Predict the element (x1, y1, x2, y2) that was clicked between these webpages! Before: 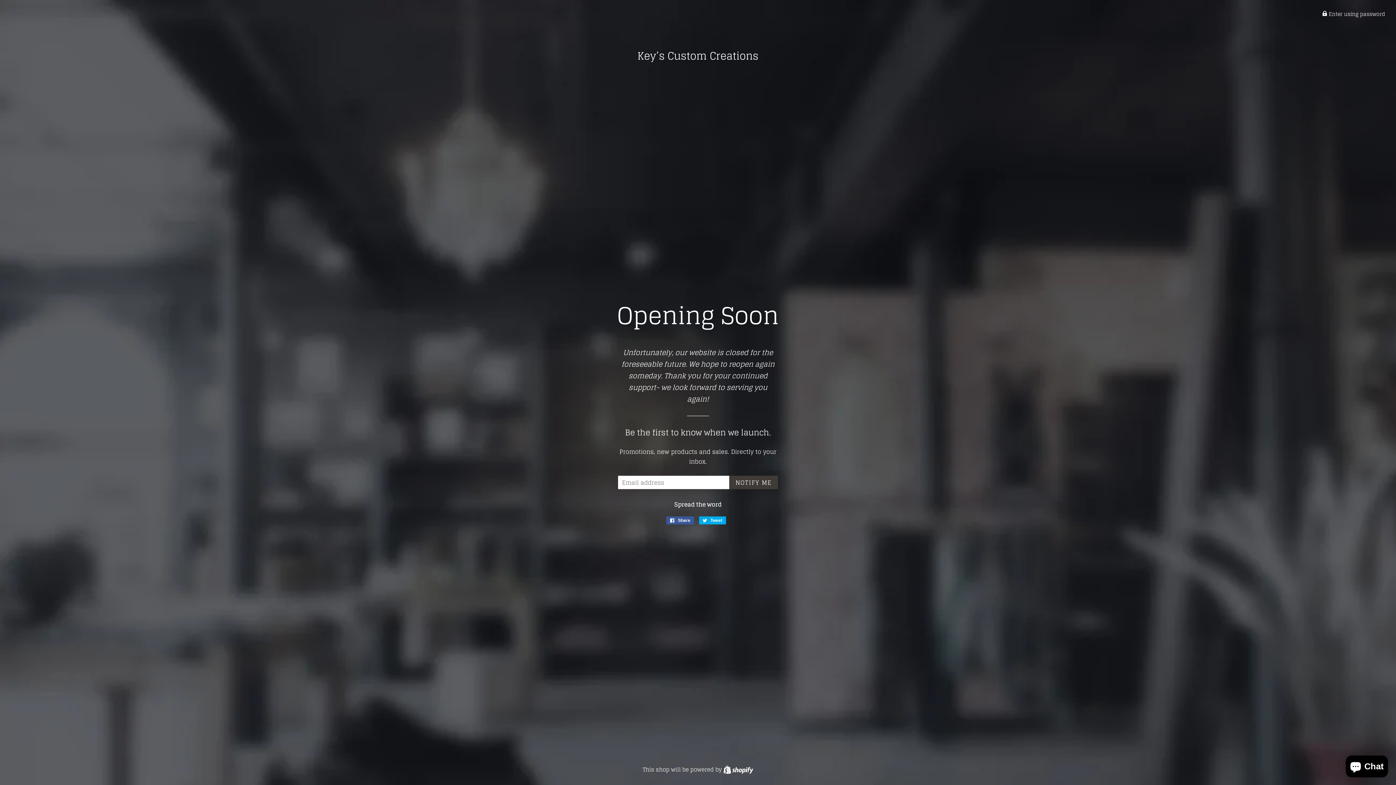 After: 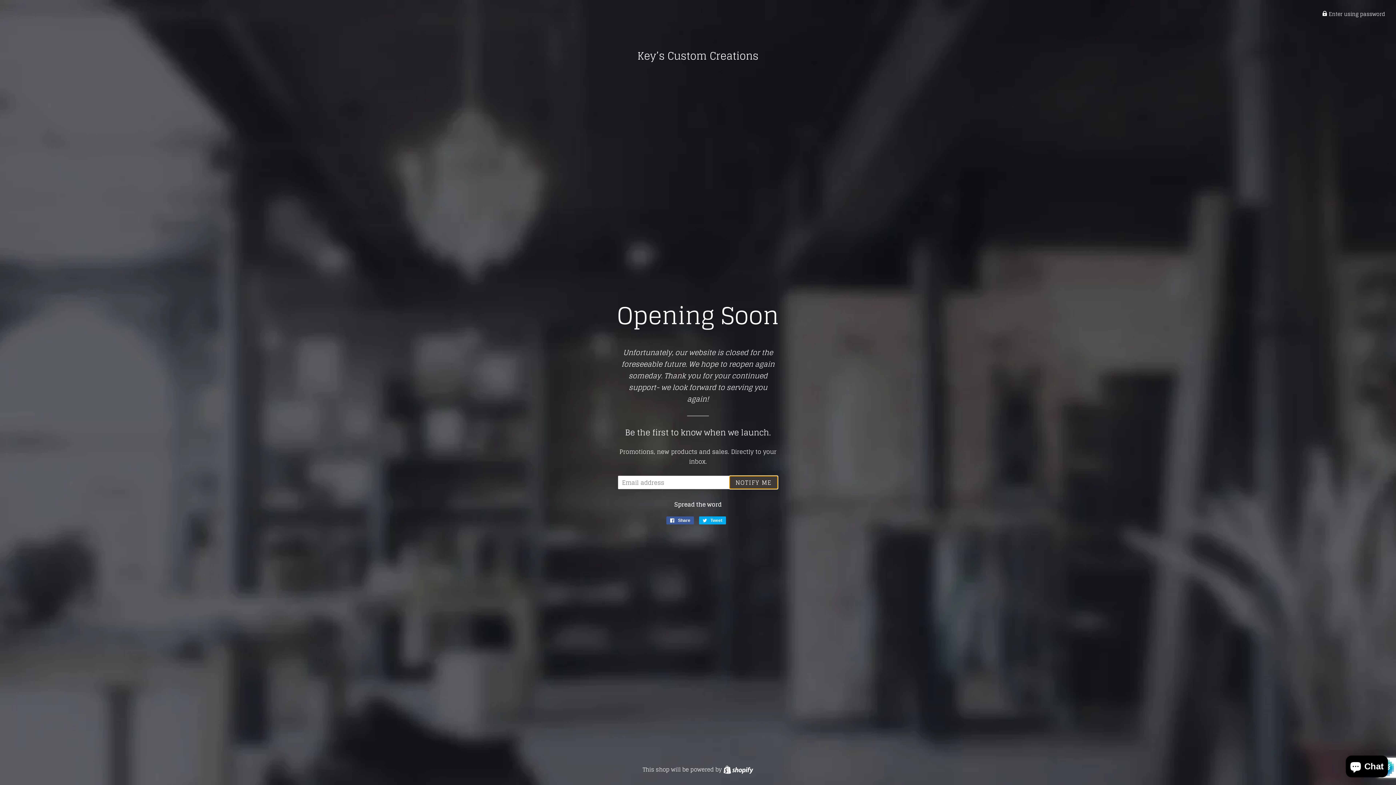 Action: bbox: (729, 476, 778, 489) label: NOTIFY ME